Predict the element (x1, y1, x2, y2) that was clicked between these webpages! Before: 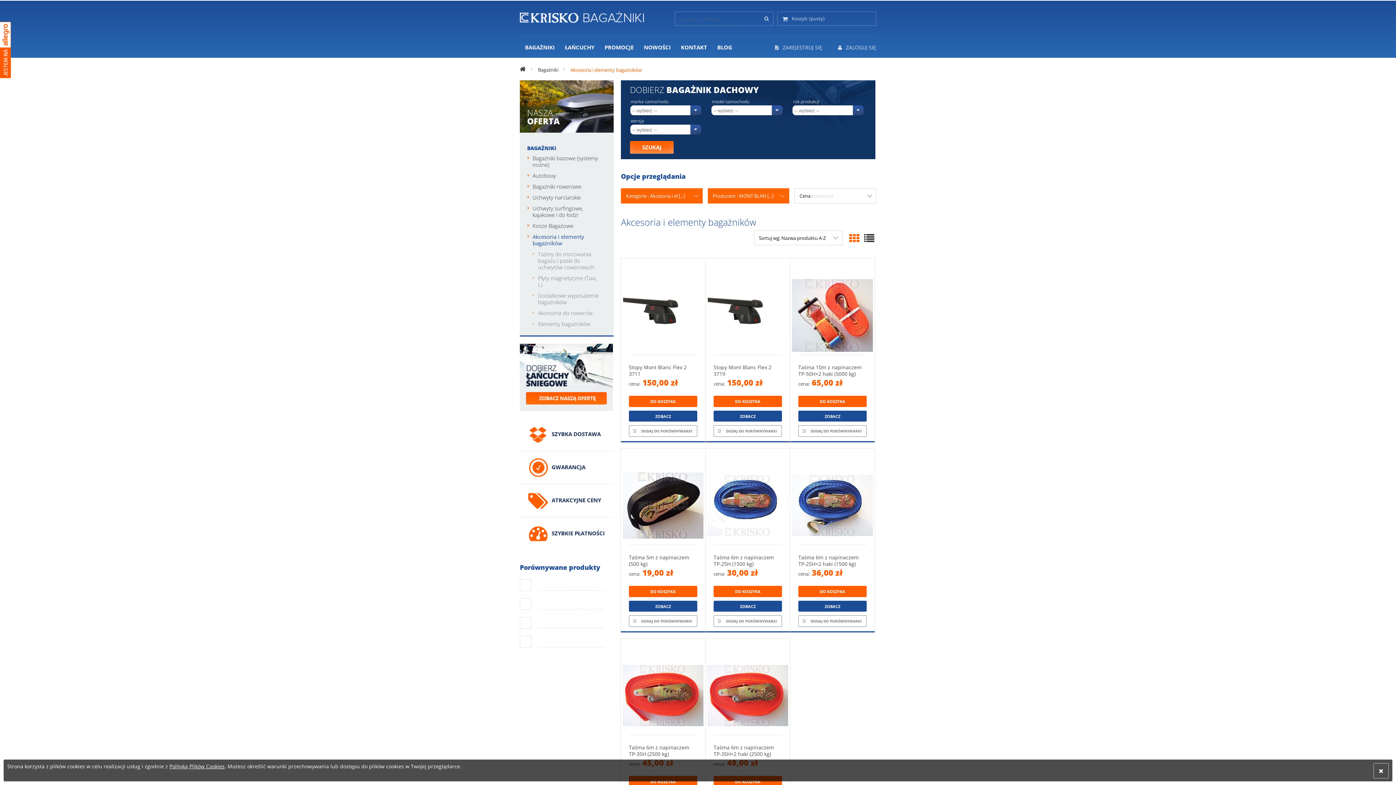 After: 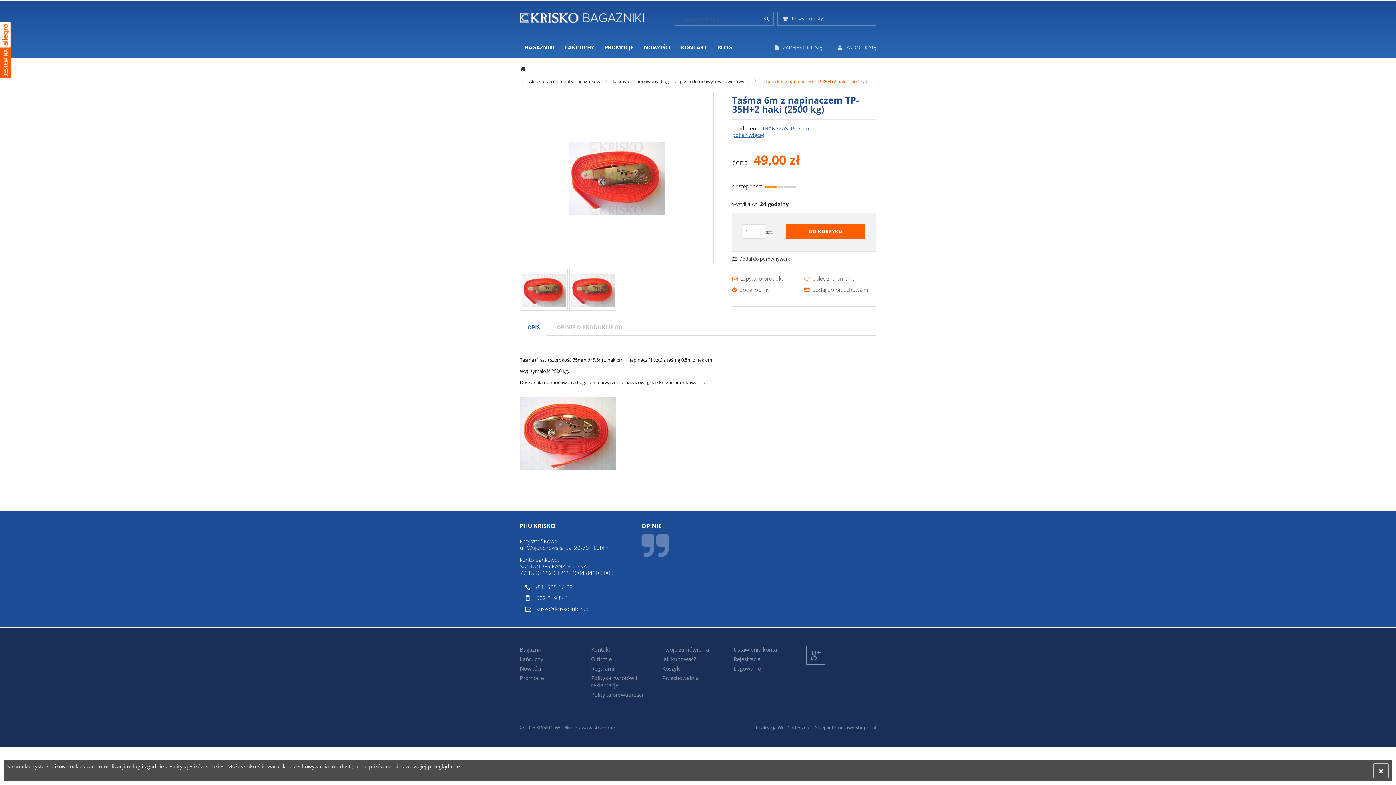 Action: bbox: (713, 744, 782, 759) label: Taśma 6m z napinaczem TP-35H+2 haki (2500 kg)